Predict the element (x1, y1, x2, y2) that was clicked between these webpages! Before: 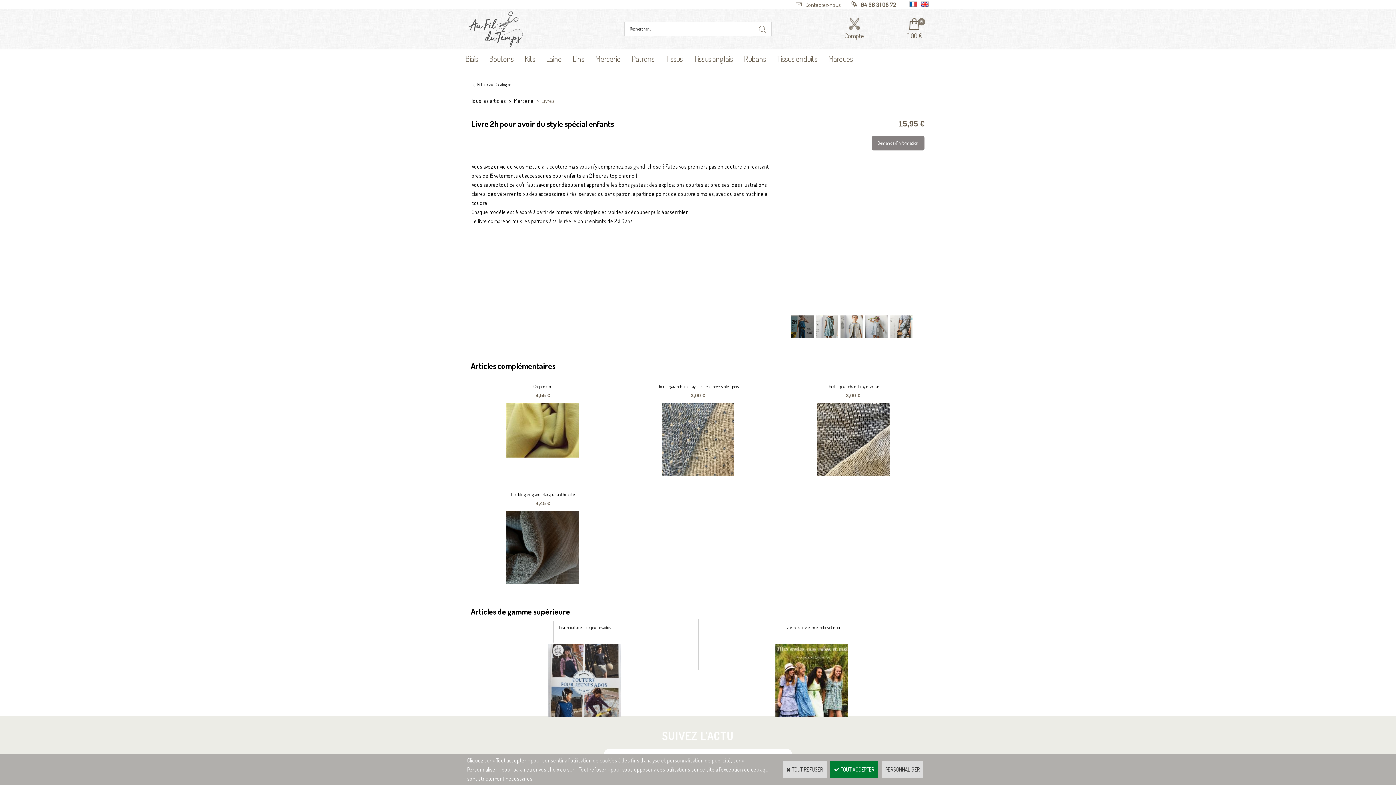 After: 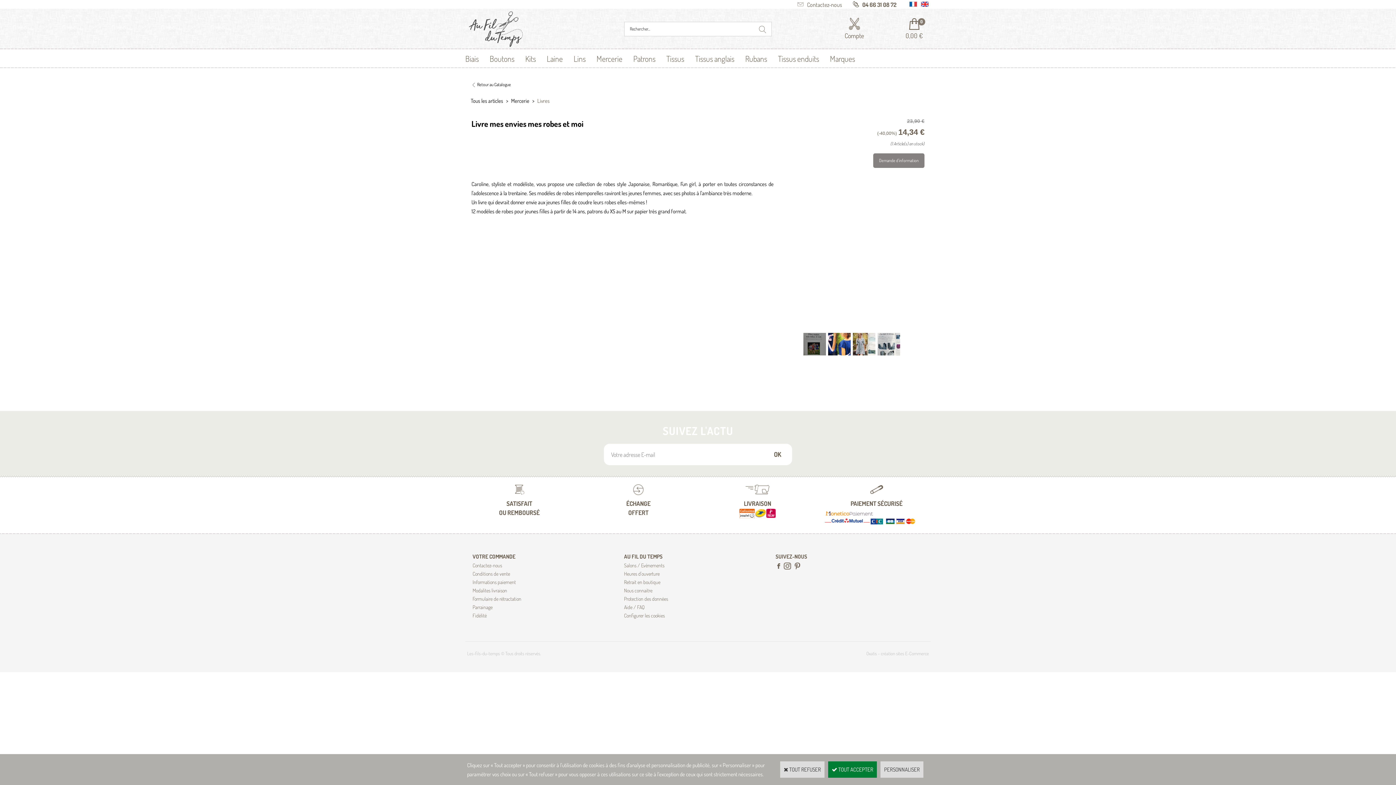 Action: bbox: (775, 712, 848, 718)